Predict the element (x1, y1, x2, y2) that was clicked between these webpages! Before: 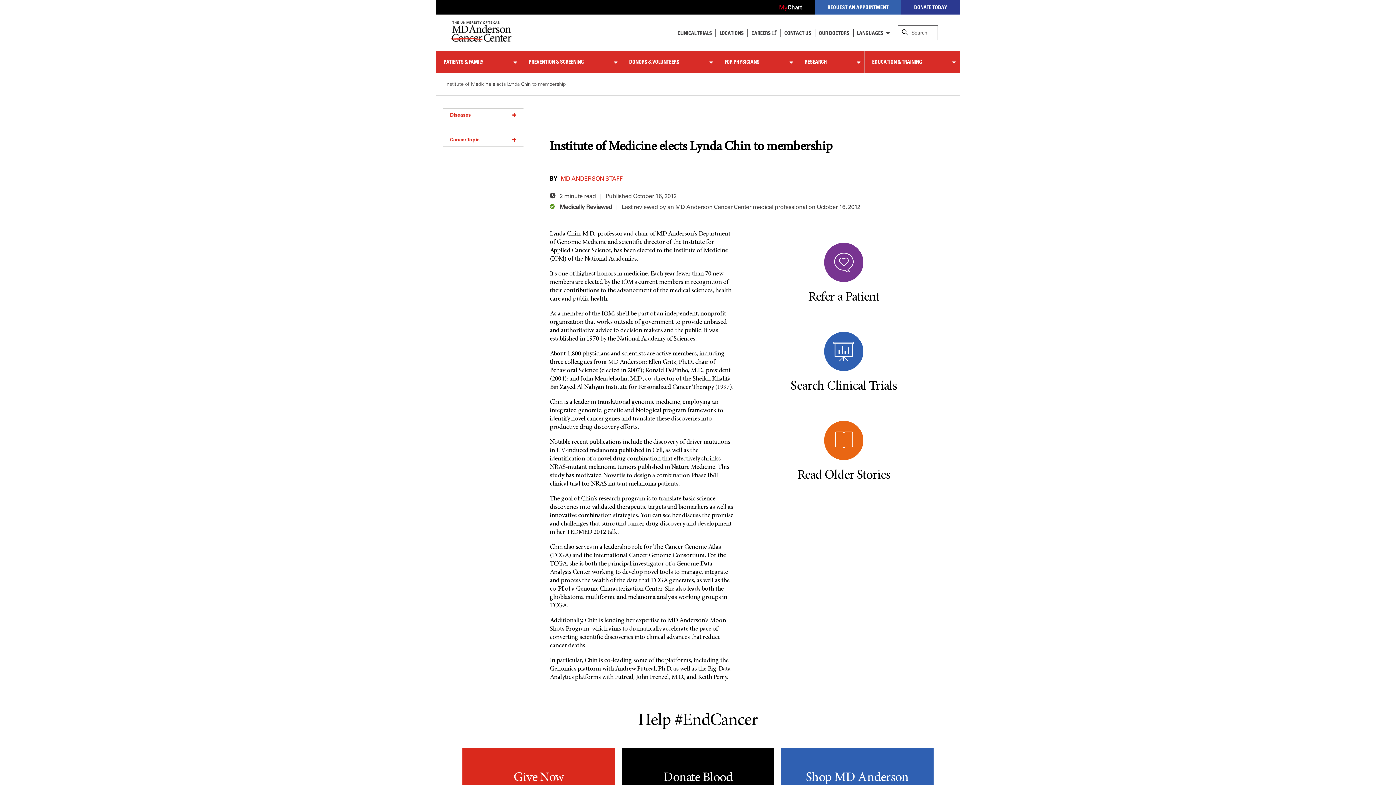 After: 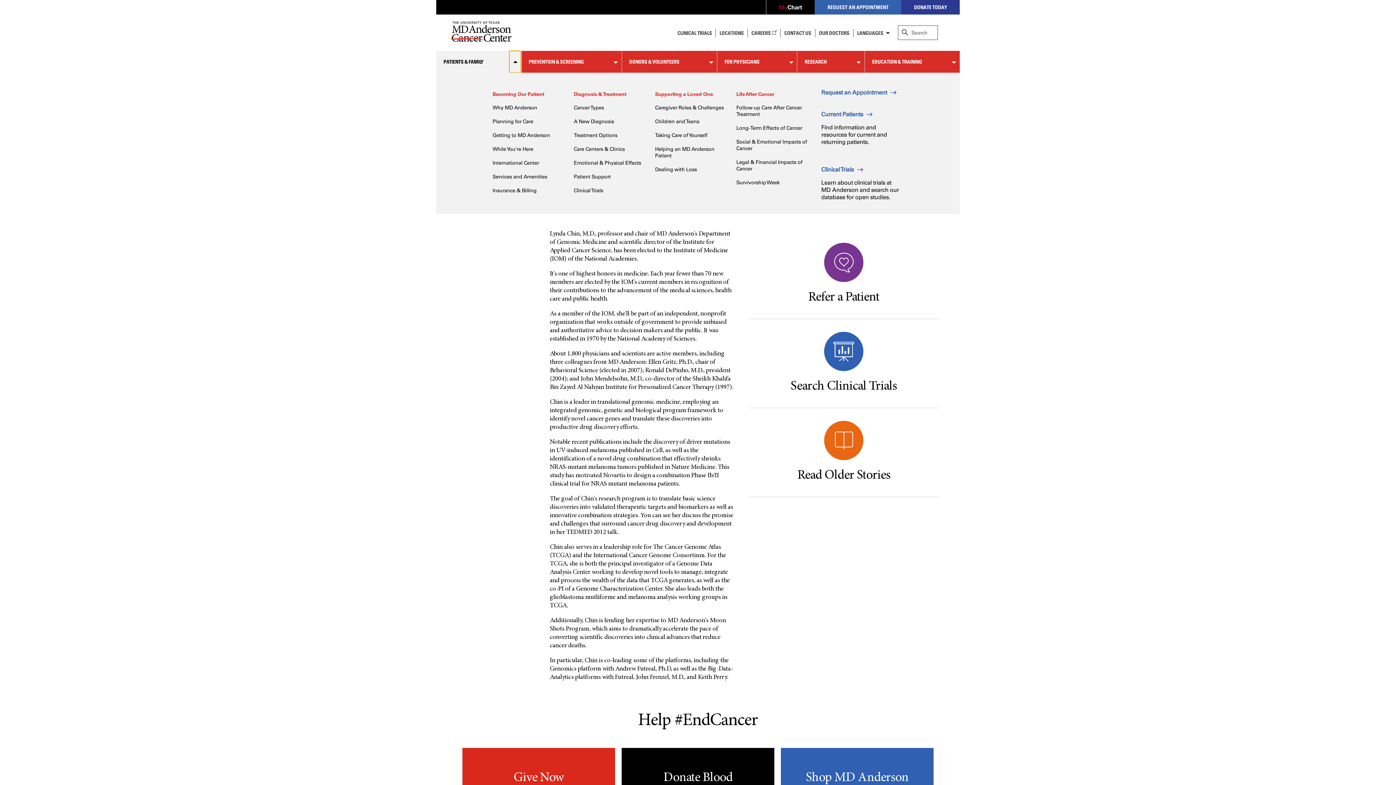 Action: bbox: (509, 50, 521, 72)